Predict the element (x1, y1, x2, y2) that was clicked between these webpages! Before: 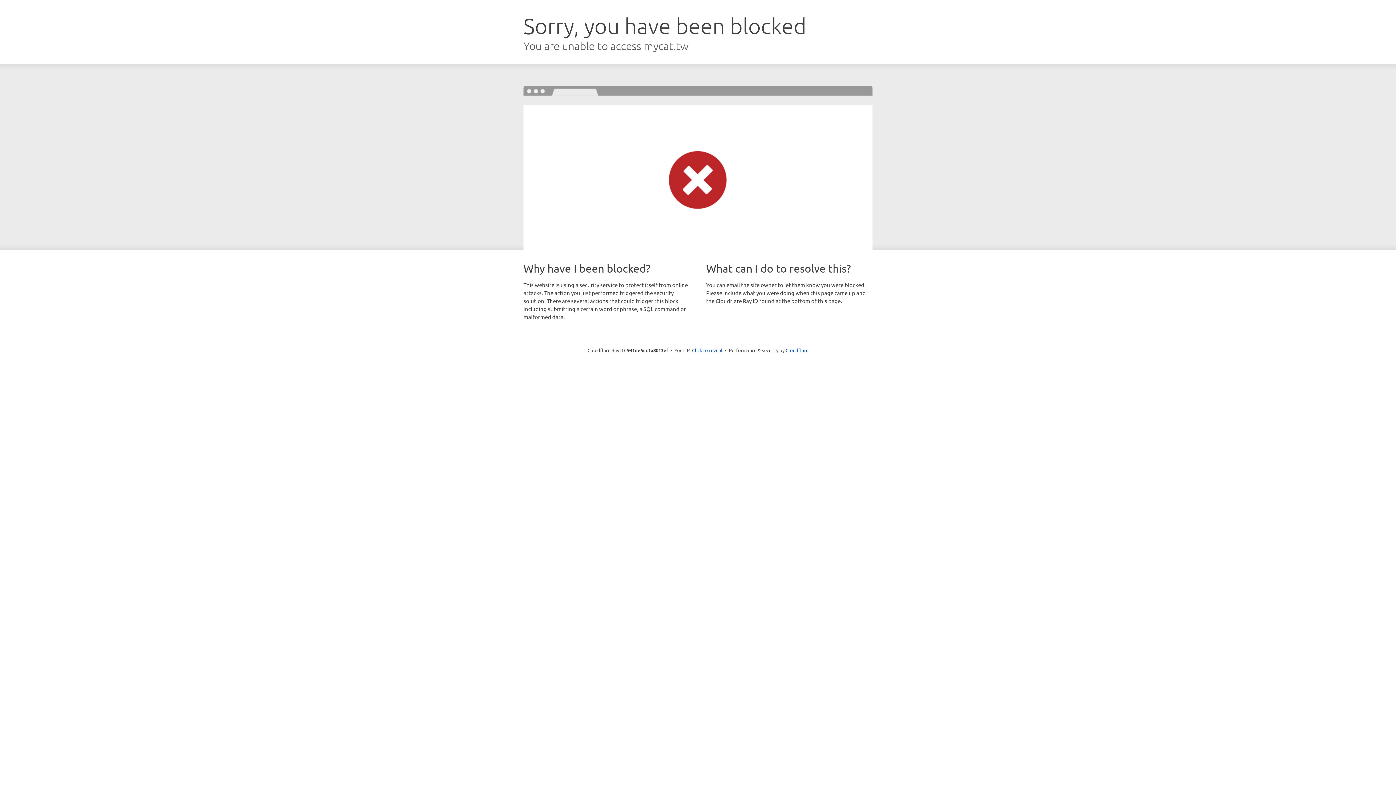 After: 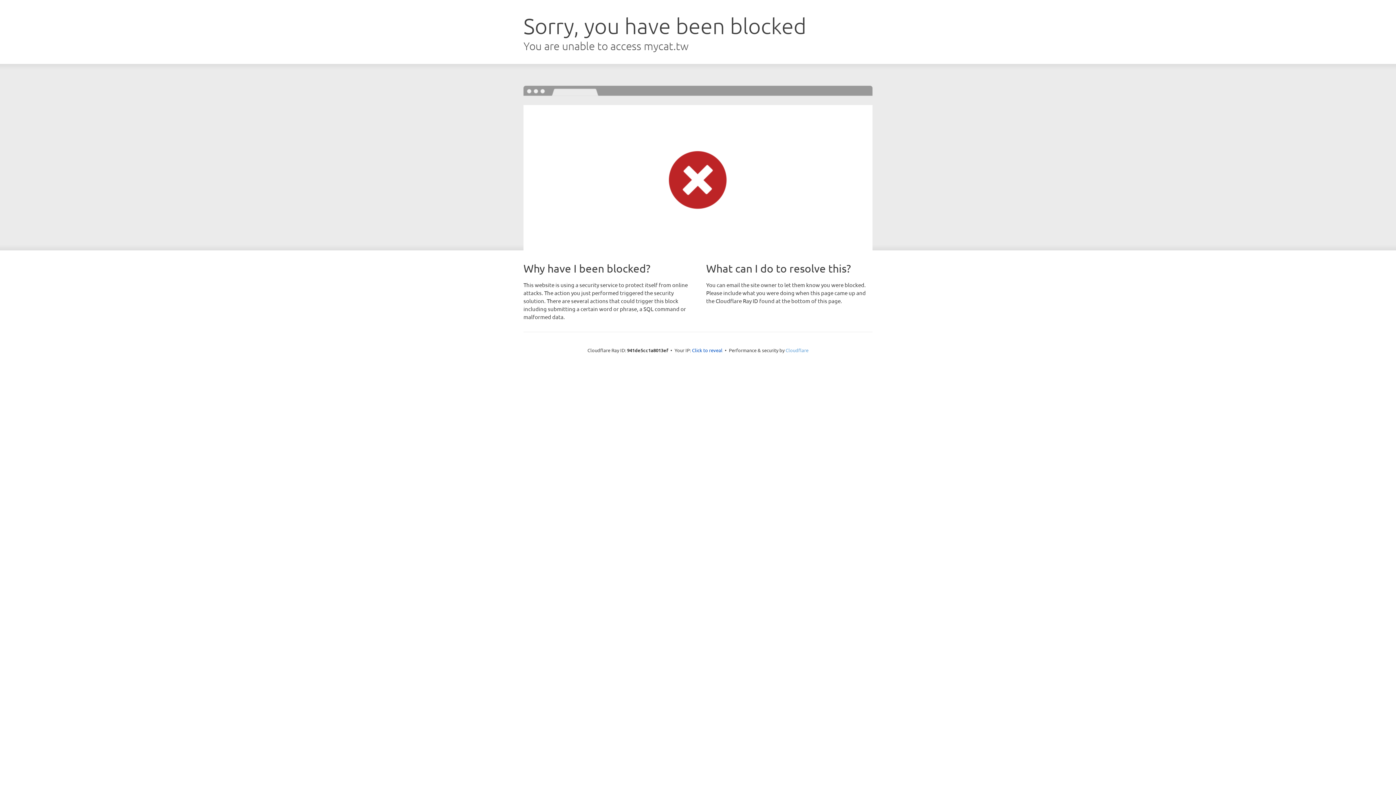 Action: label: Cloudflare bbox: (785, 347, 808, 353)